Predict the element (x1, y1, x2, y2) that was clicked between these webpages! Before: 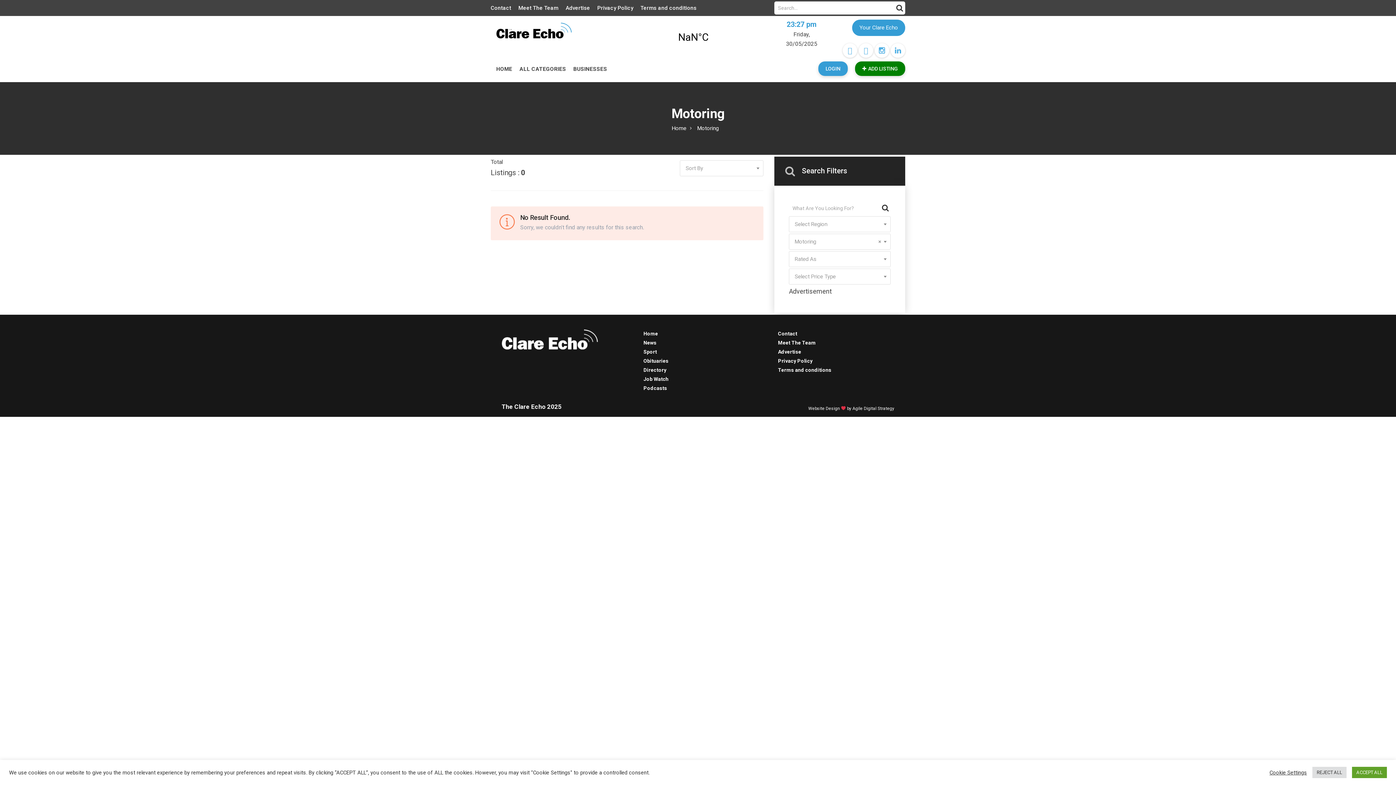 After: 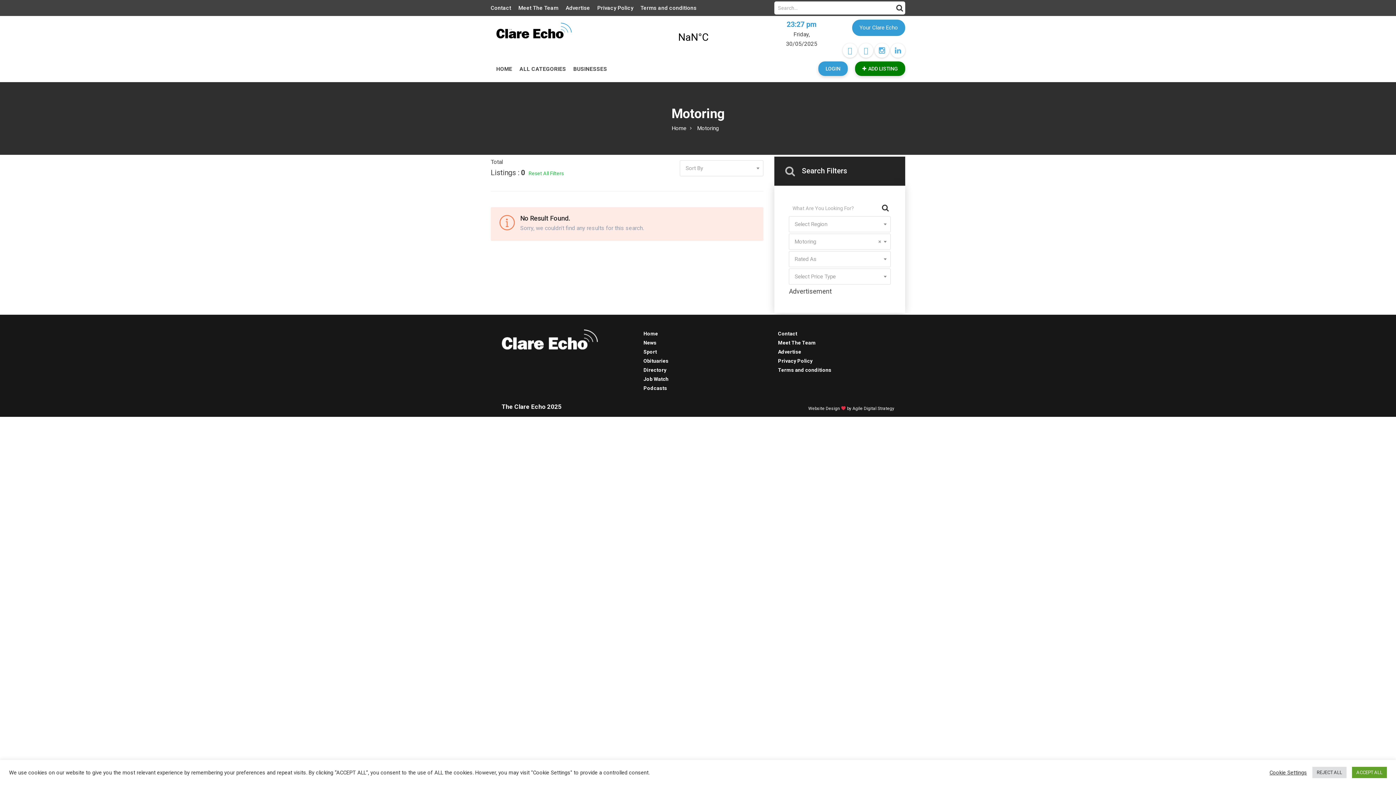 Action: bbox: (880, 201, 890, 214)